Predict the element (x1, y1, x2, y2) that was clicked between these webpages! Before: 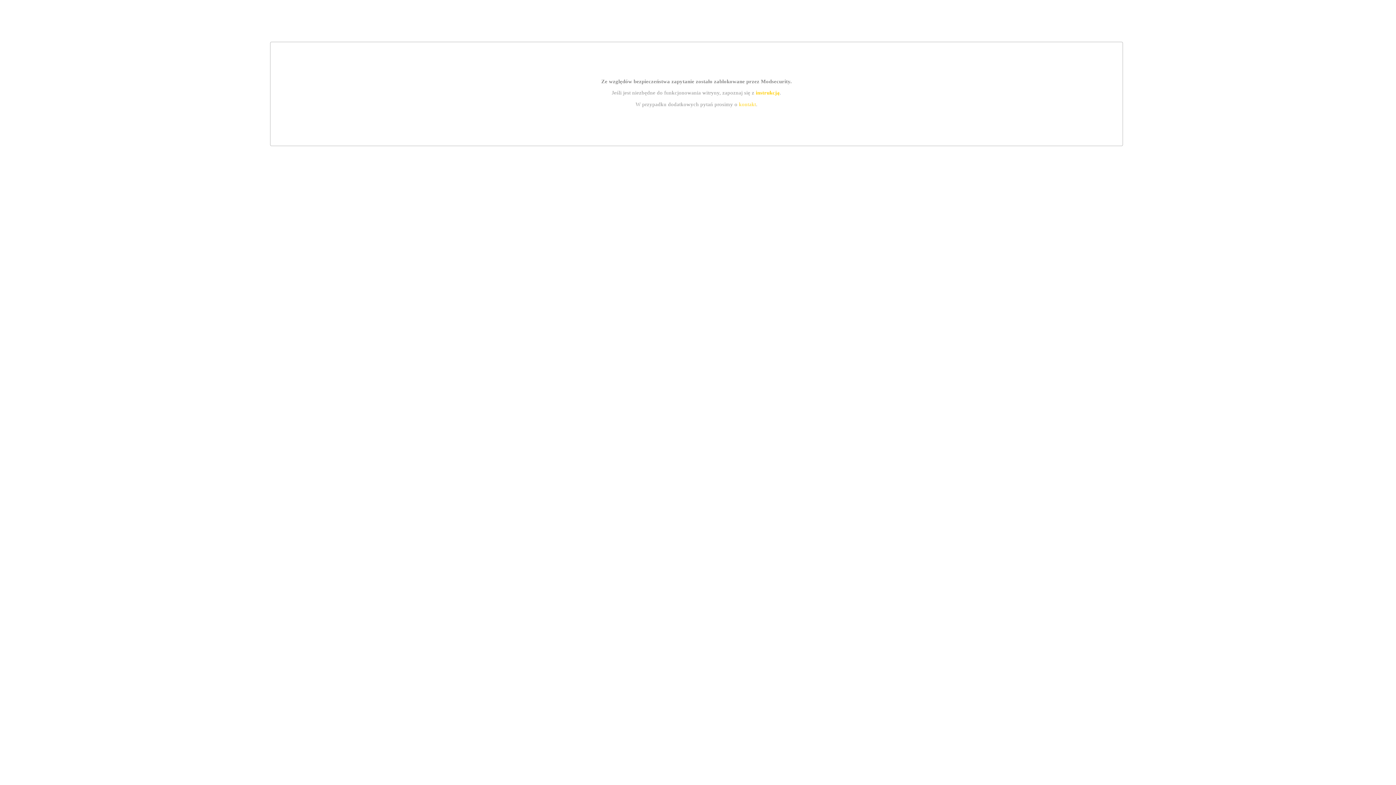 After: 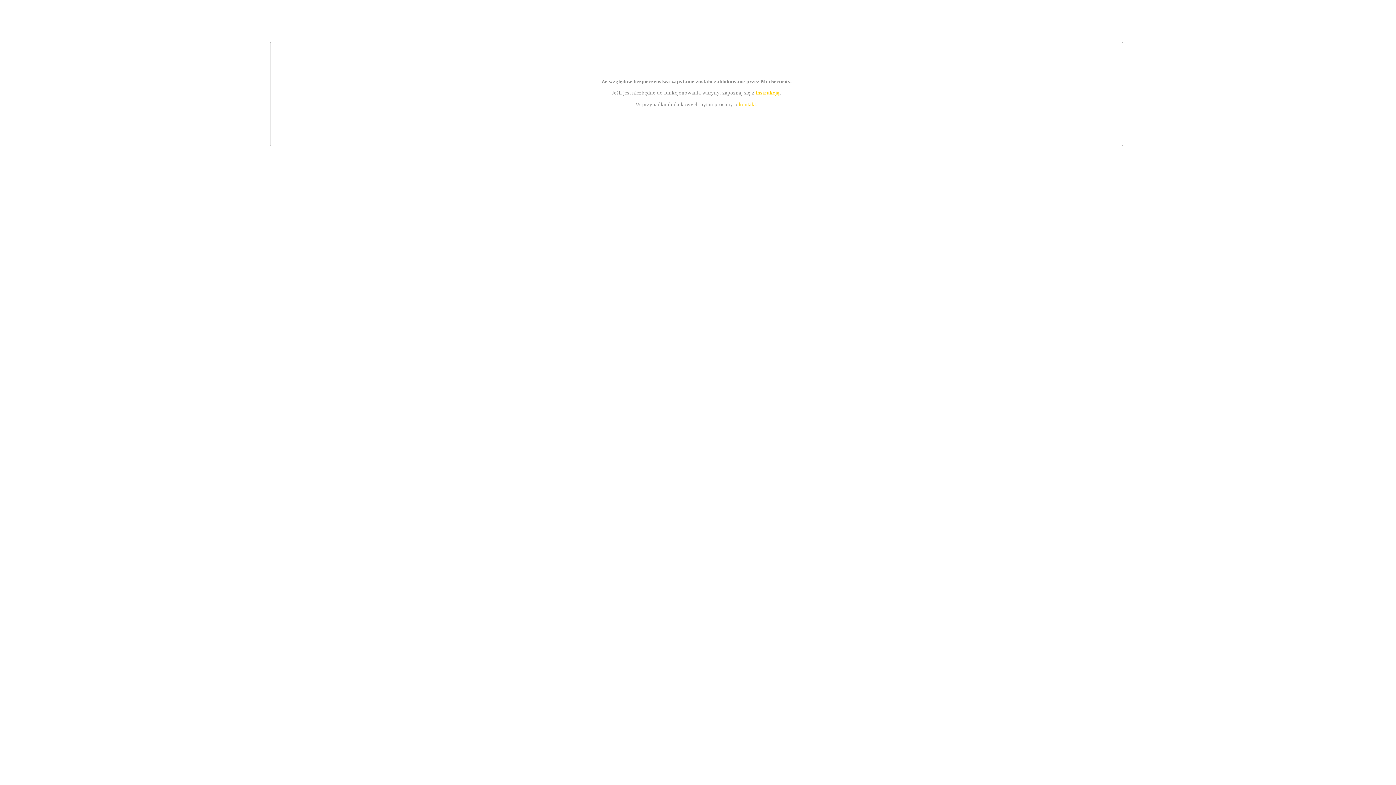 Action: bbox: (755, 89, 779, 95) label: instrukcją